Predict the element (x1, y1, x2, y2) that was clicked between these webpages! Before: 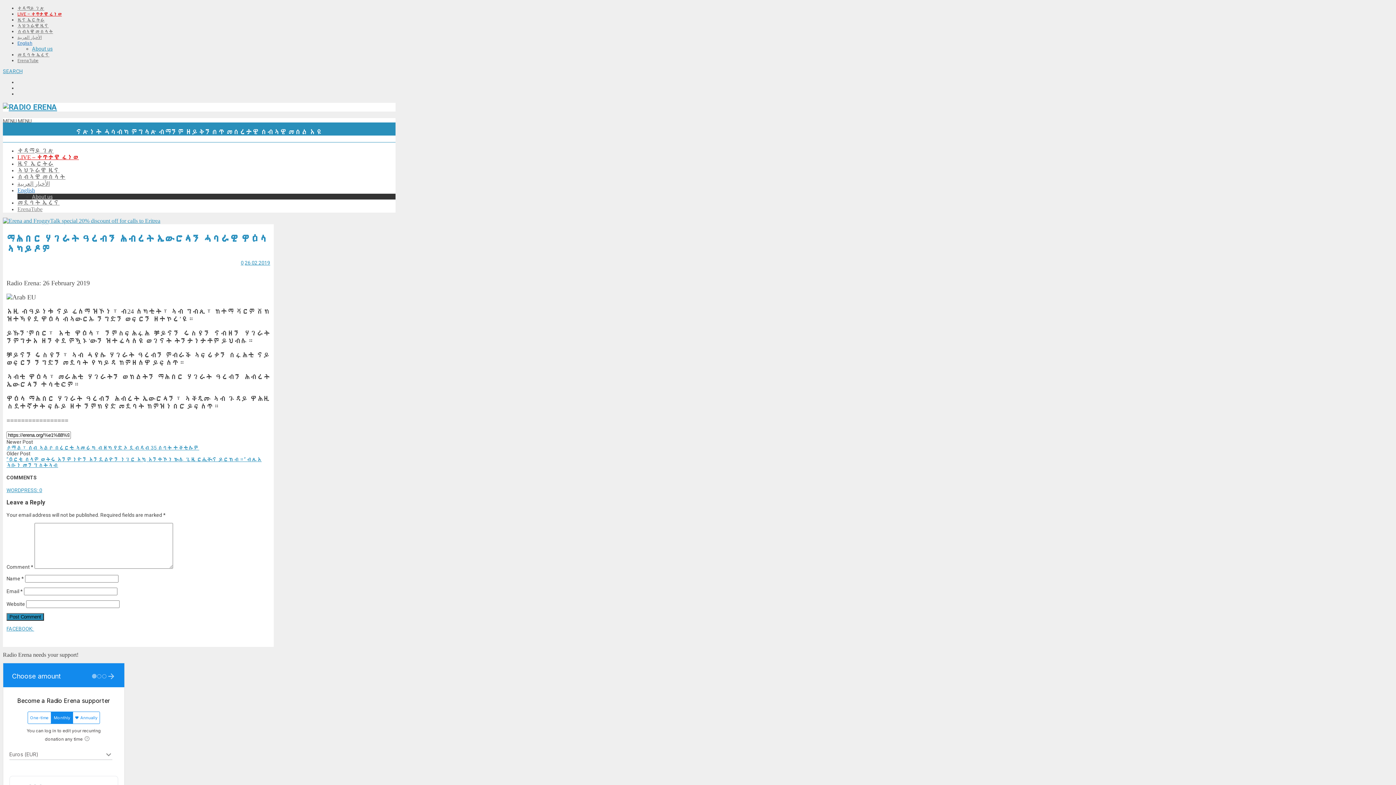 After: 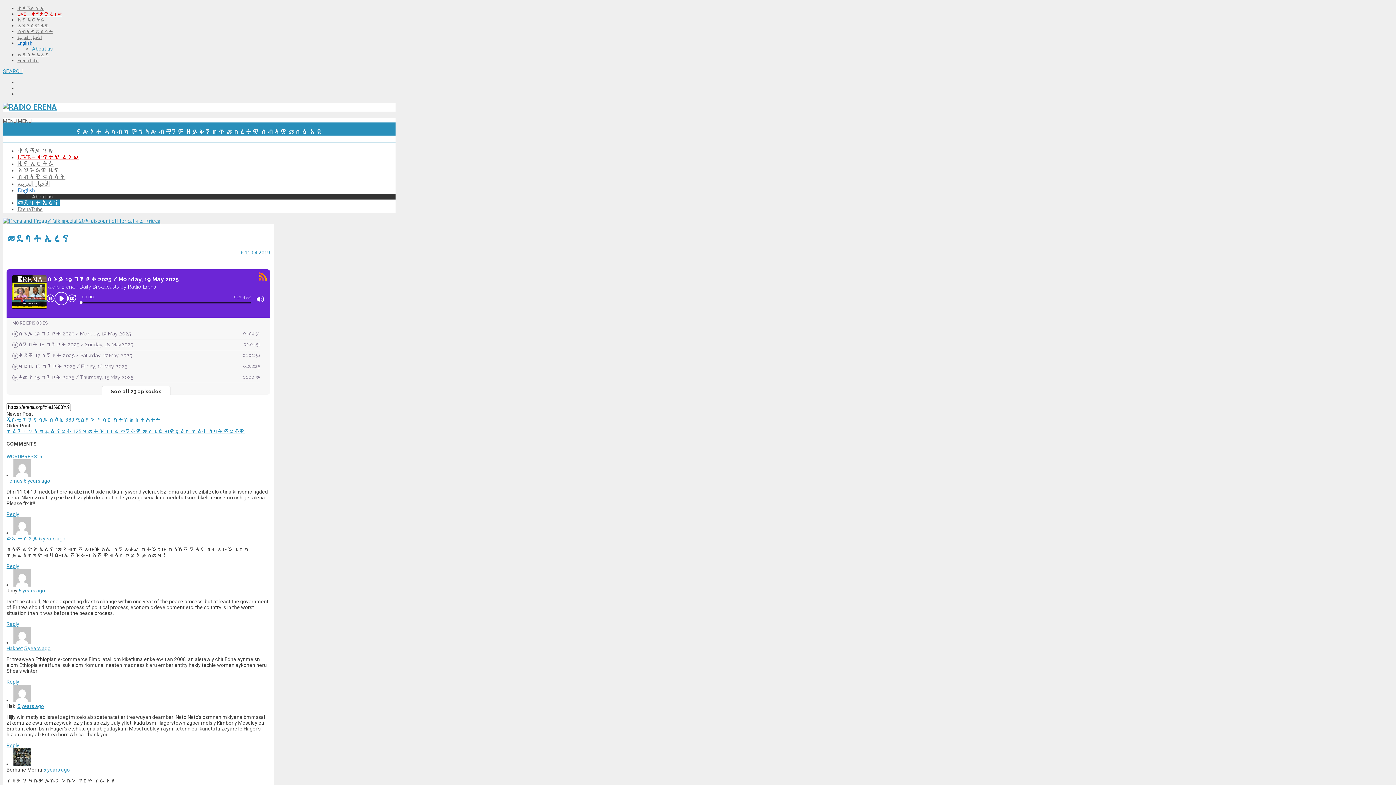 Action: label: መደባት ኤረና bbox: (17, 199, 59, 205)